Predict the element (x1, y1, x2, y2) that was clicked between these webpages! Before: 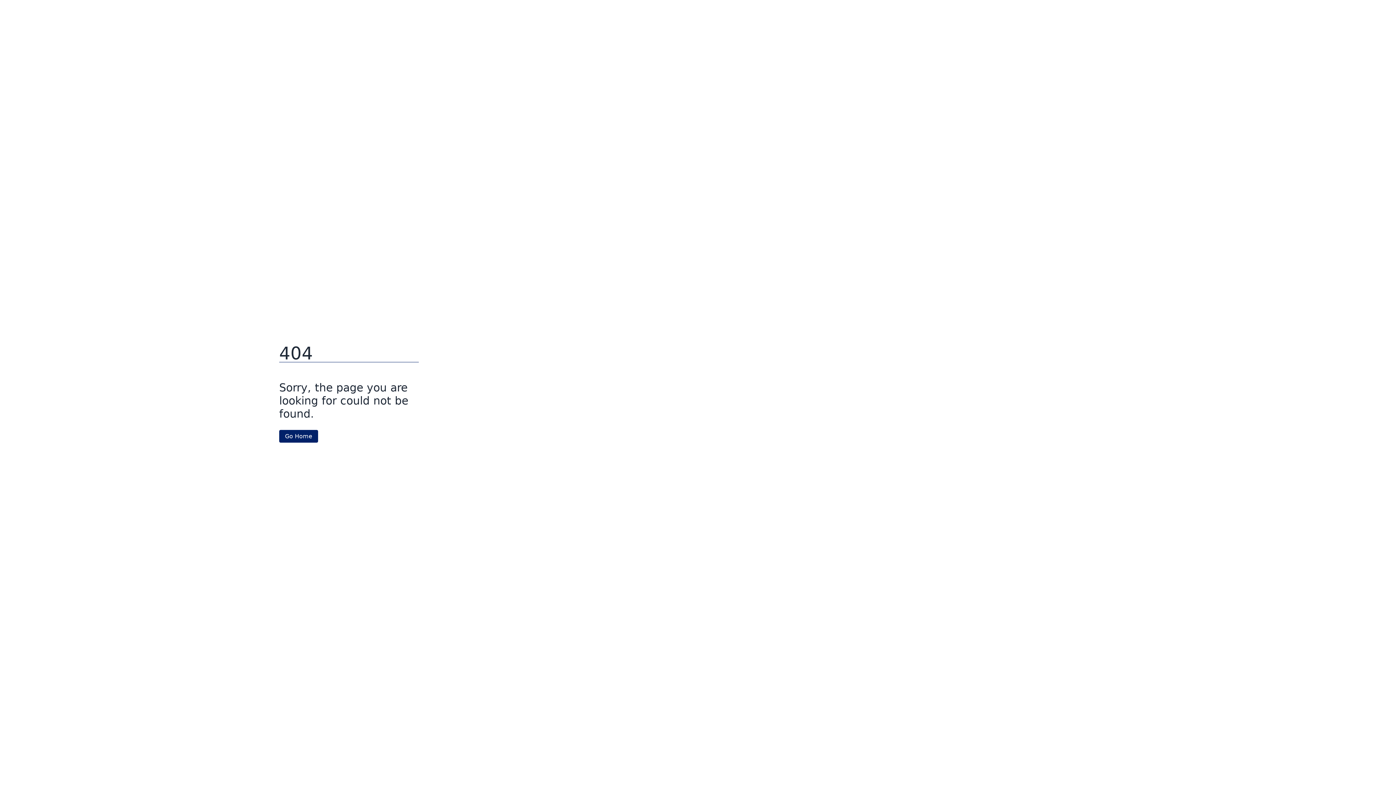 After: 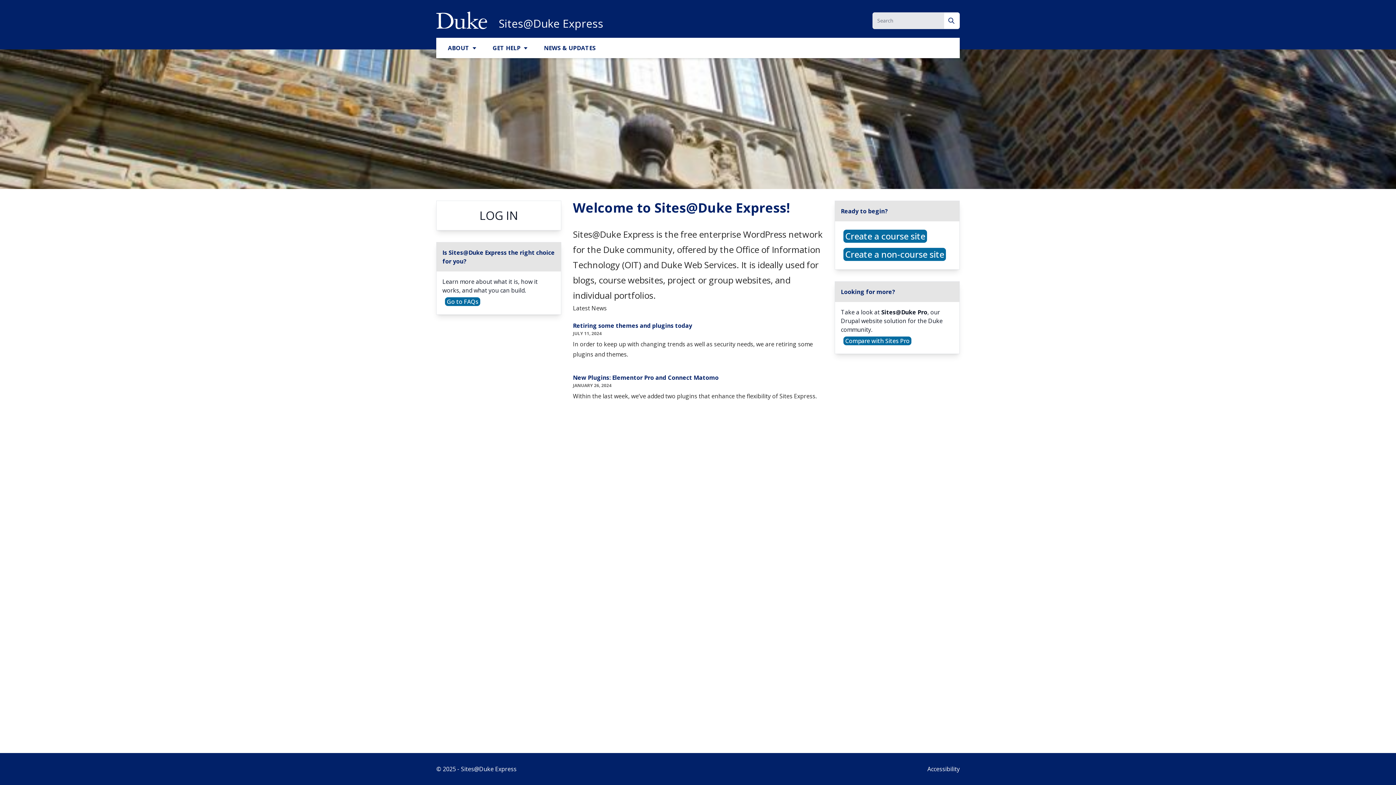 Action: bbox: (279, 430, 318, 442) label: Go Home